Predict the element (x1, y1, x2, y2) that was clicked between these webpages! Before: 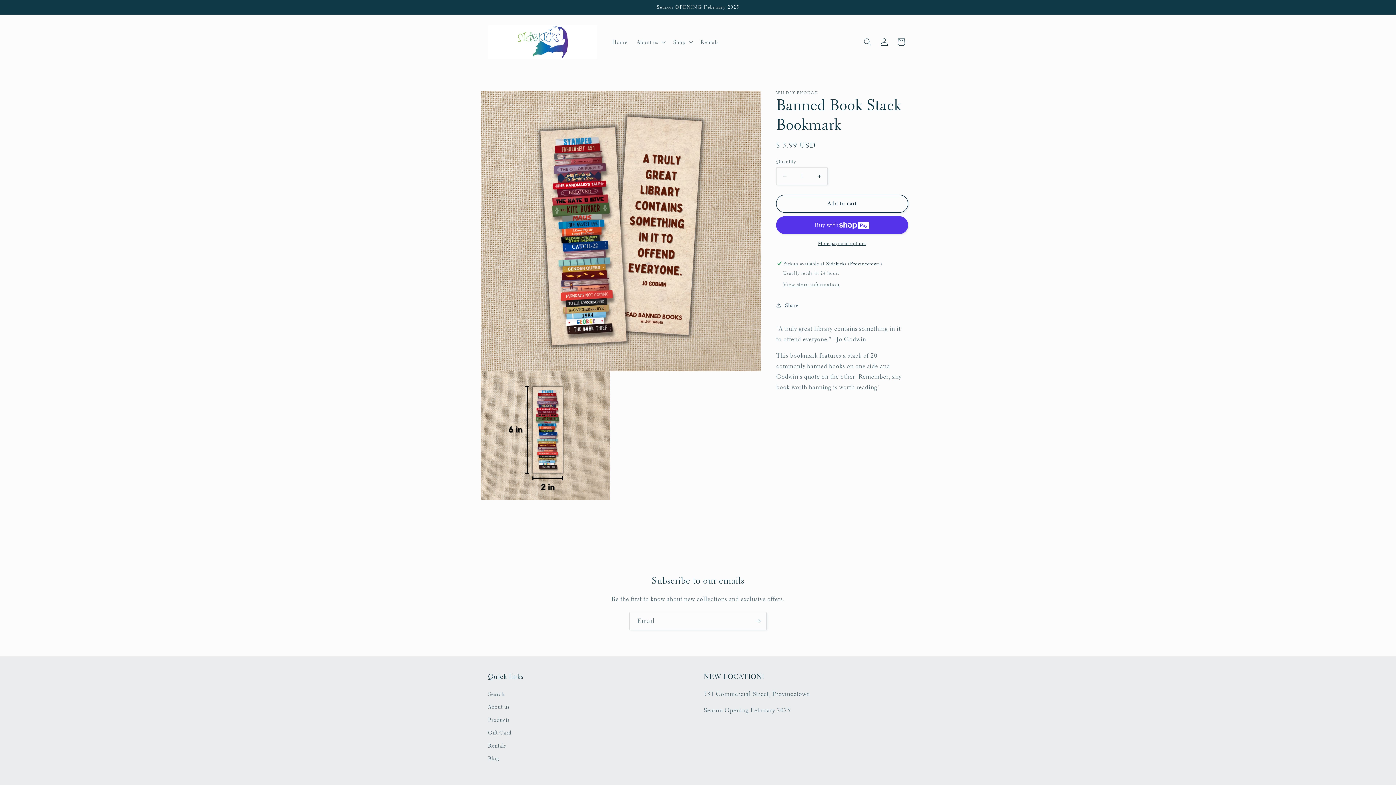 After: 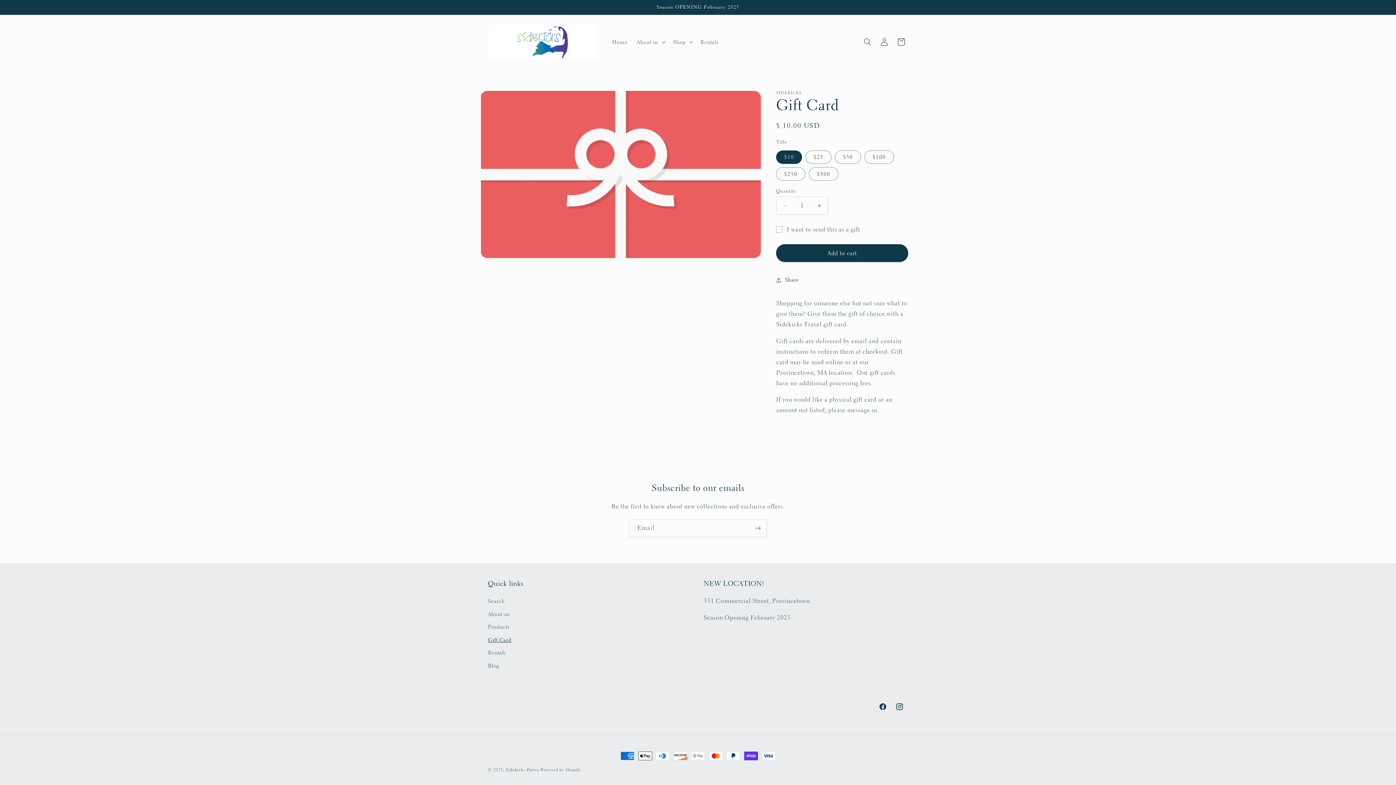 Action: label: Gift Card bbox: (488, 726, 511, 739)